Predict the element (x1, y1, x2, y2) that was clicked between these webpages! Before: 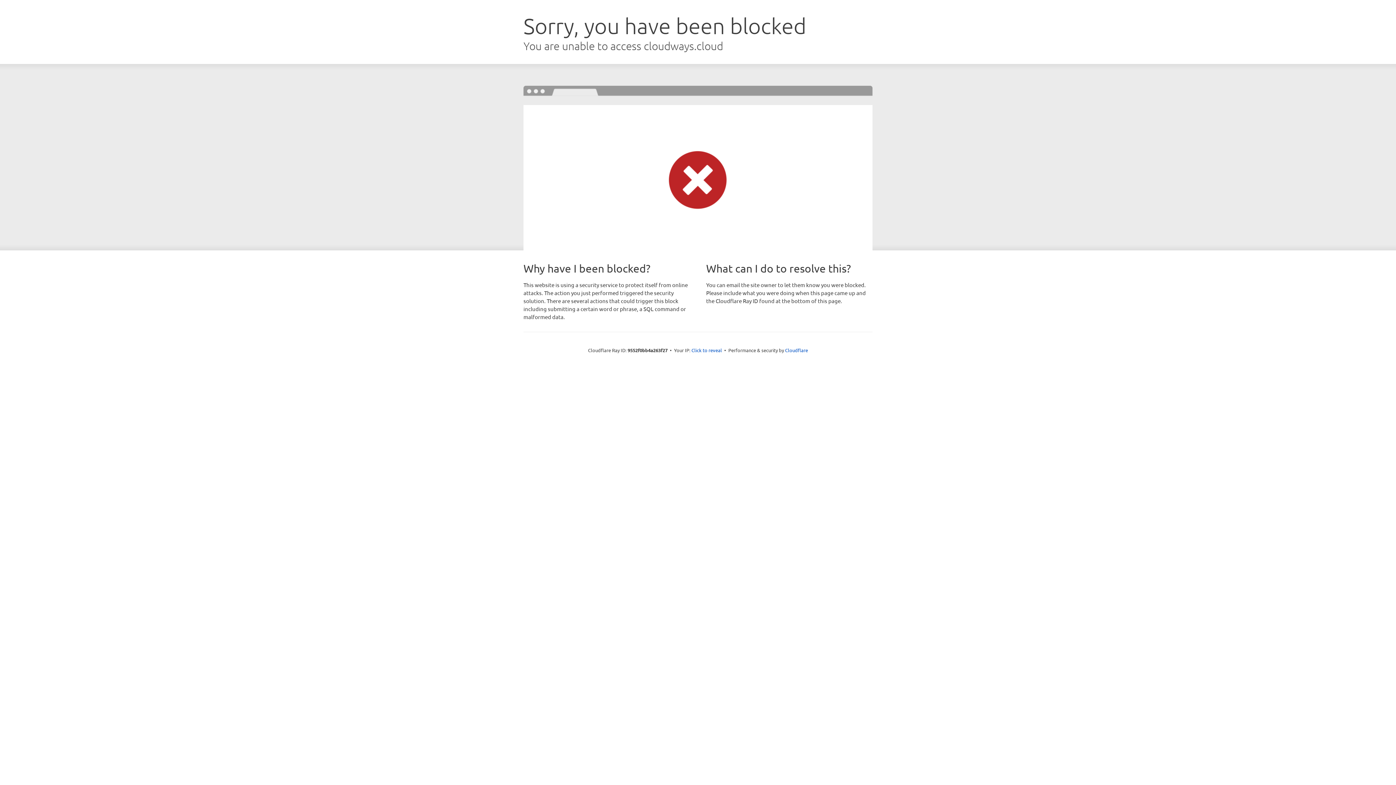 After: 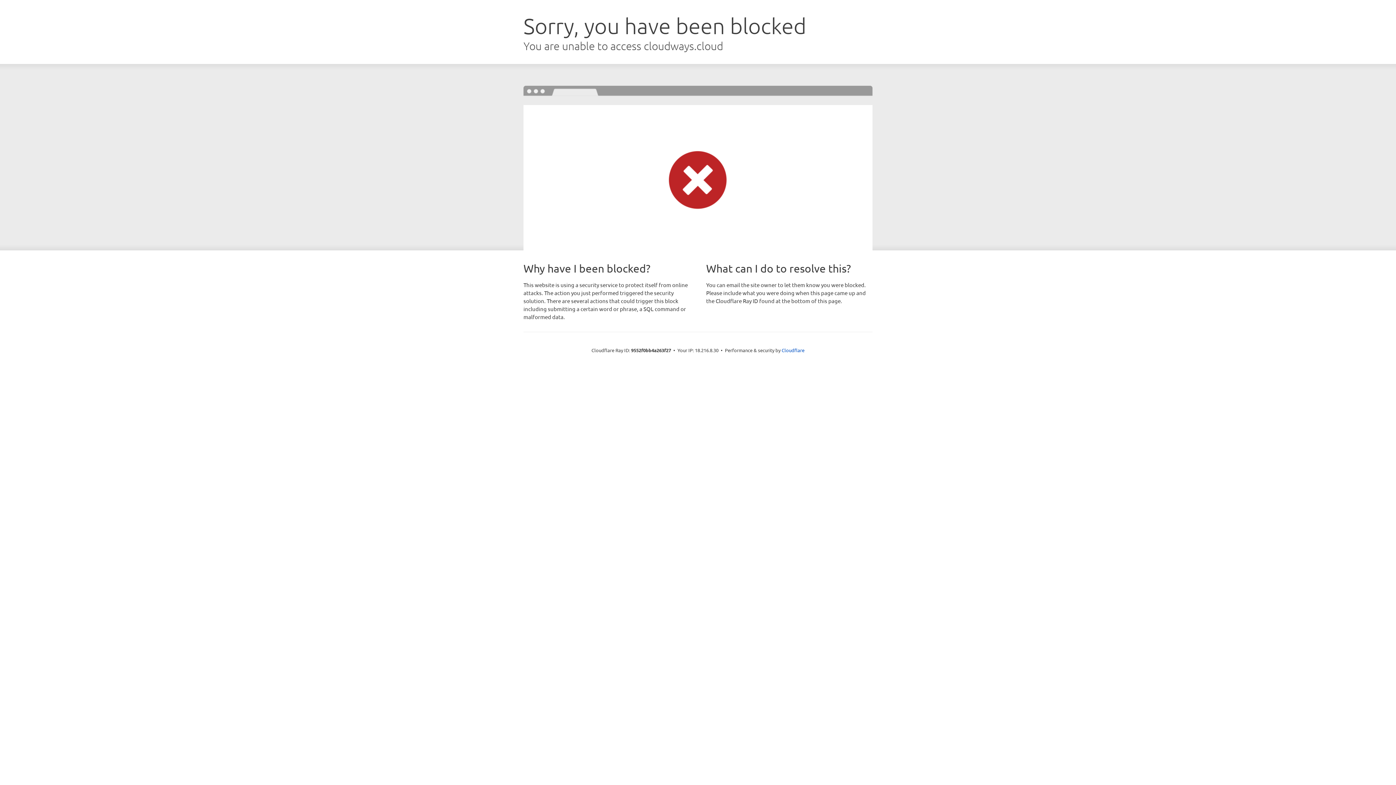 Action: label: Click to reveal bbox: (691, 346, 722, 353)